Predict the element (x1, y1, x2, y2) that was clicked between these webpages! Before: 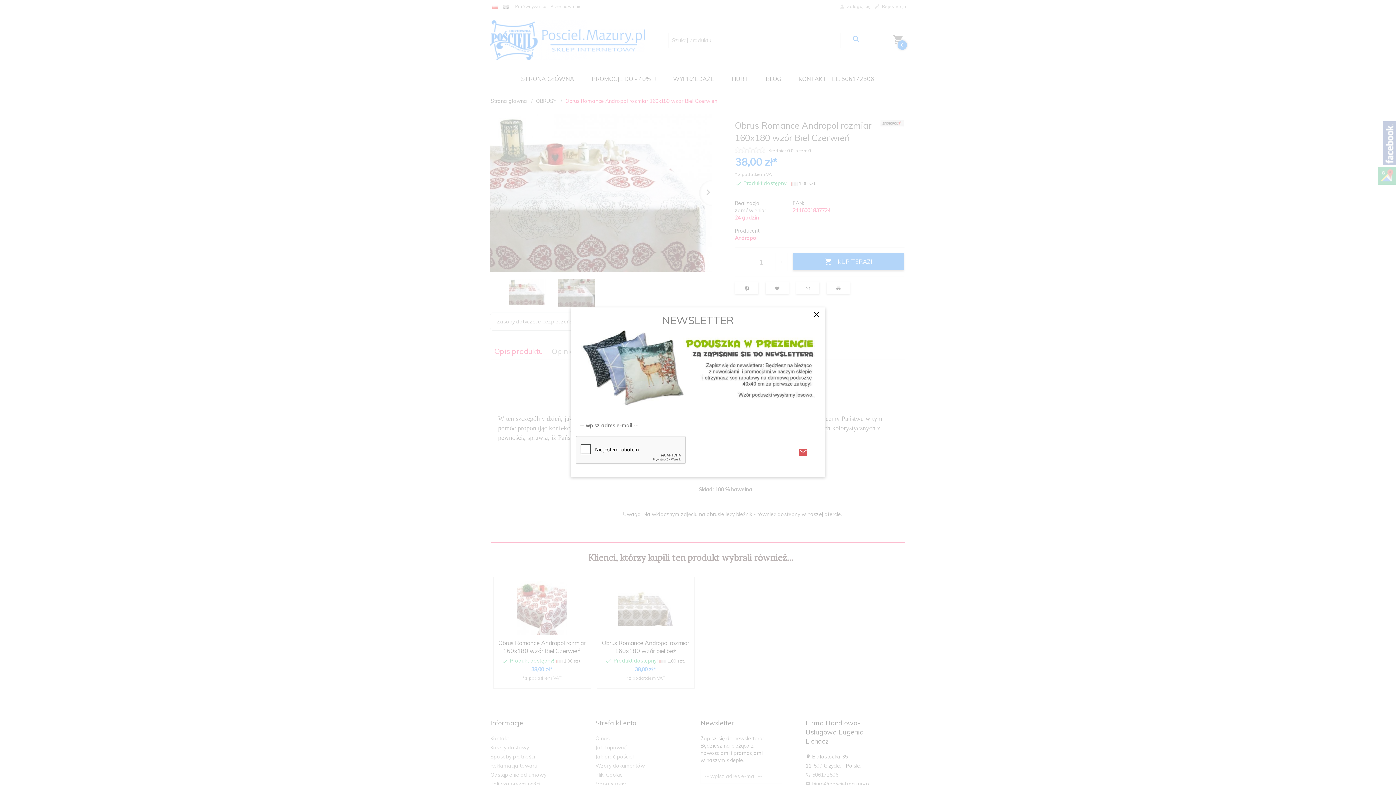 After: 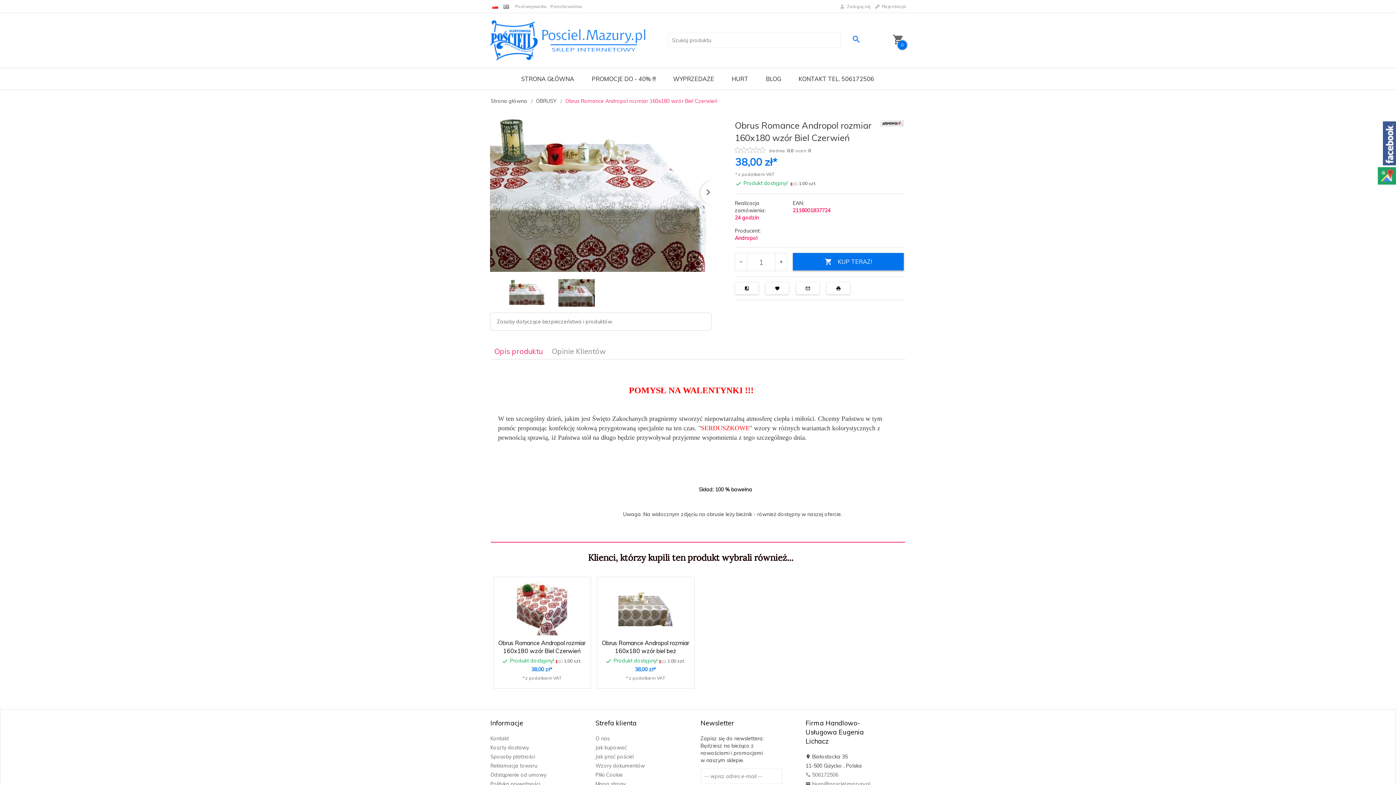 Action: label: × bbox: (807, 307, 825, 325)